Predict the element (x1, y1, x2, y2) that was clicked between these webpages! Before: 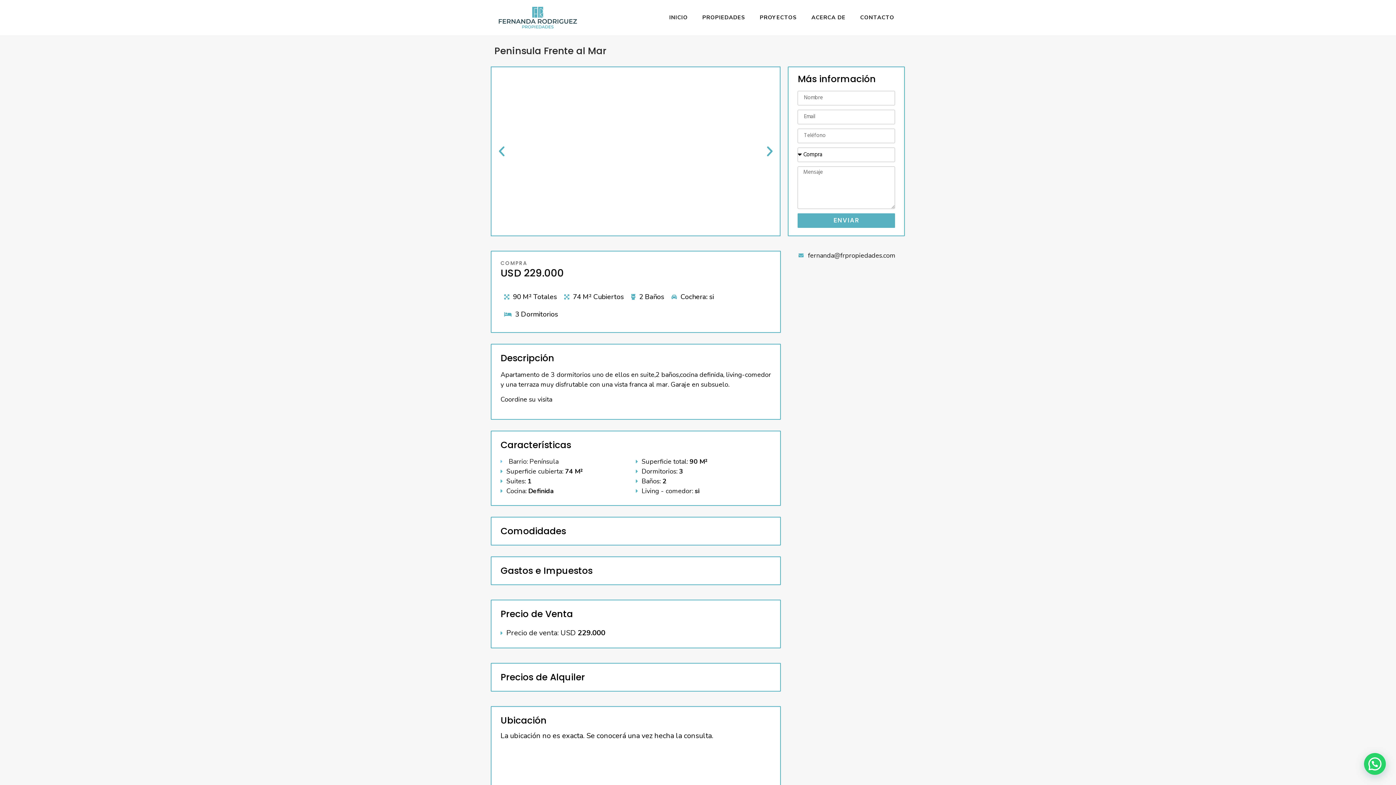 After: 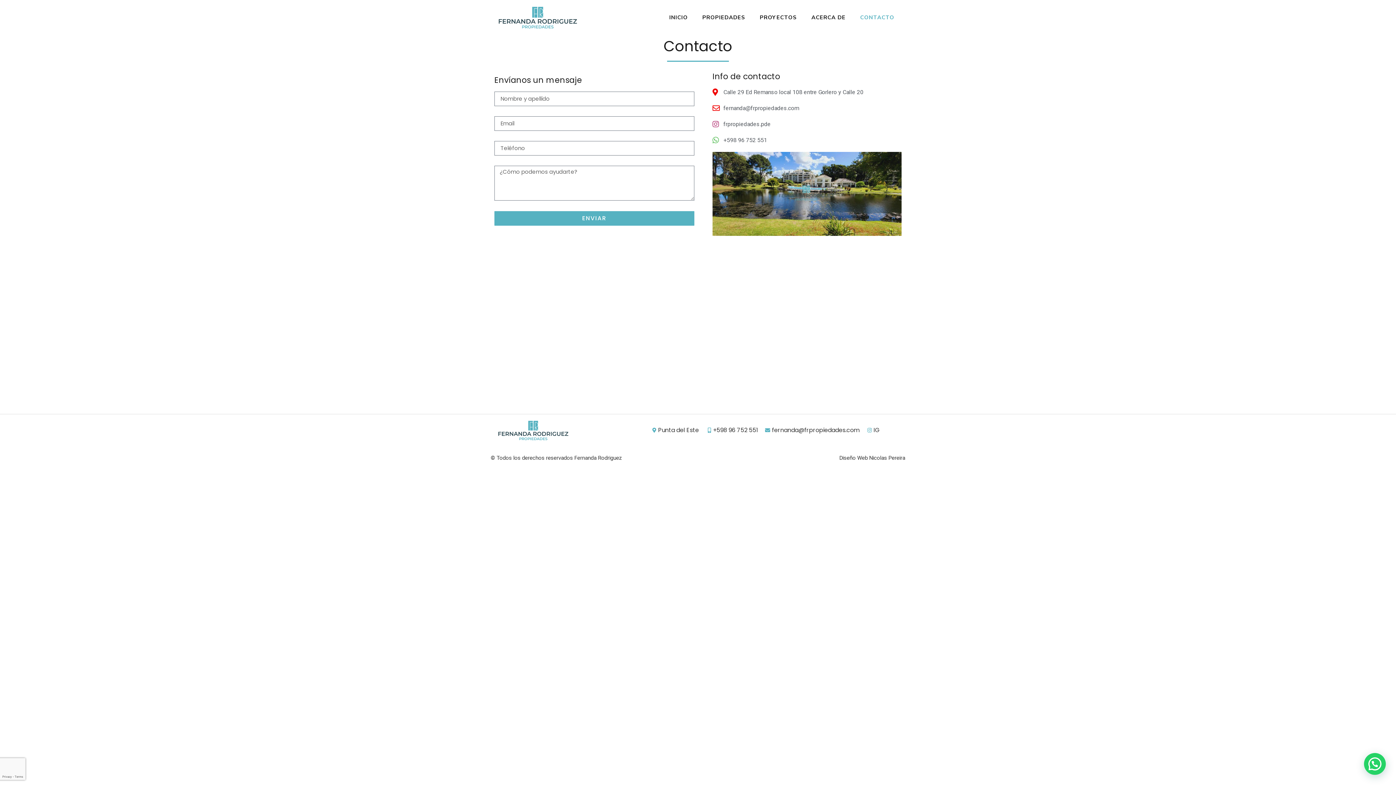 Action: label: CONTACTO bbox: (853, 9, 901, 25)